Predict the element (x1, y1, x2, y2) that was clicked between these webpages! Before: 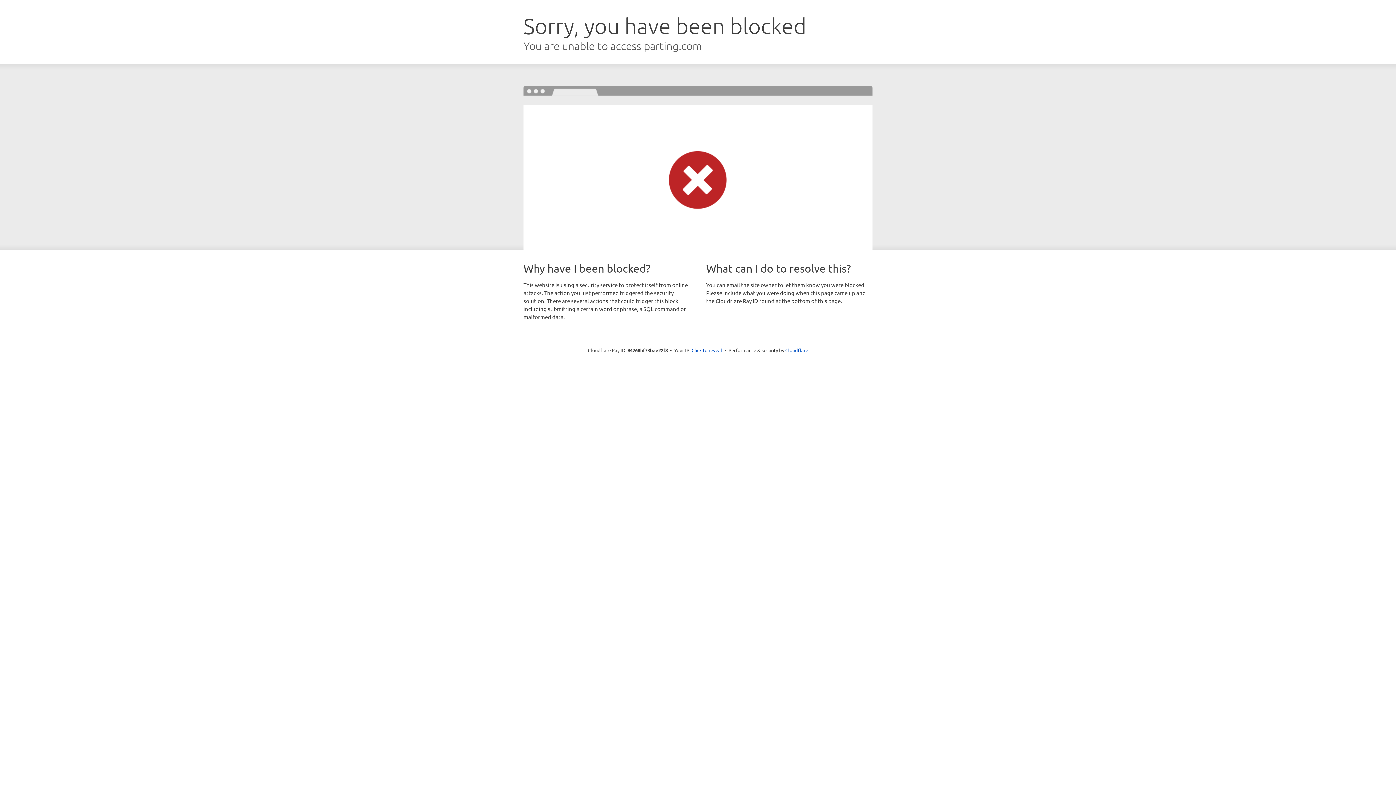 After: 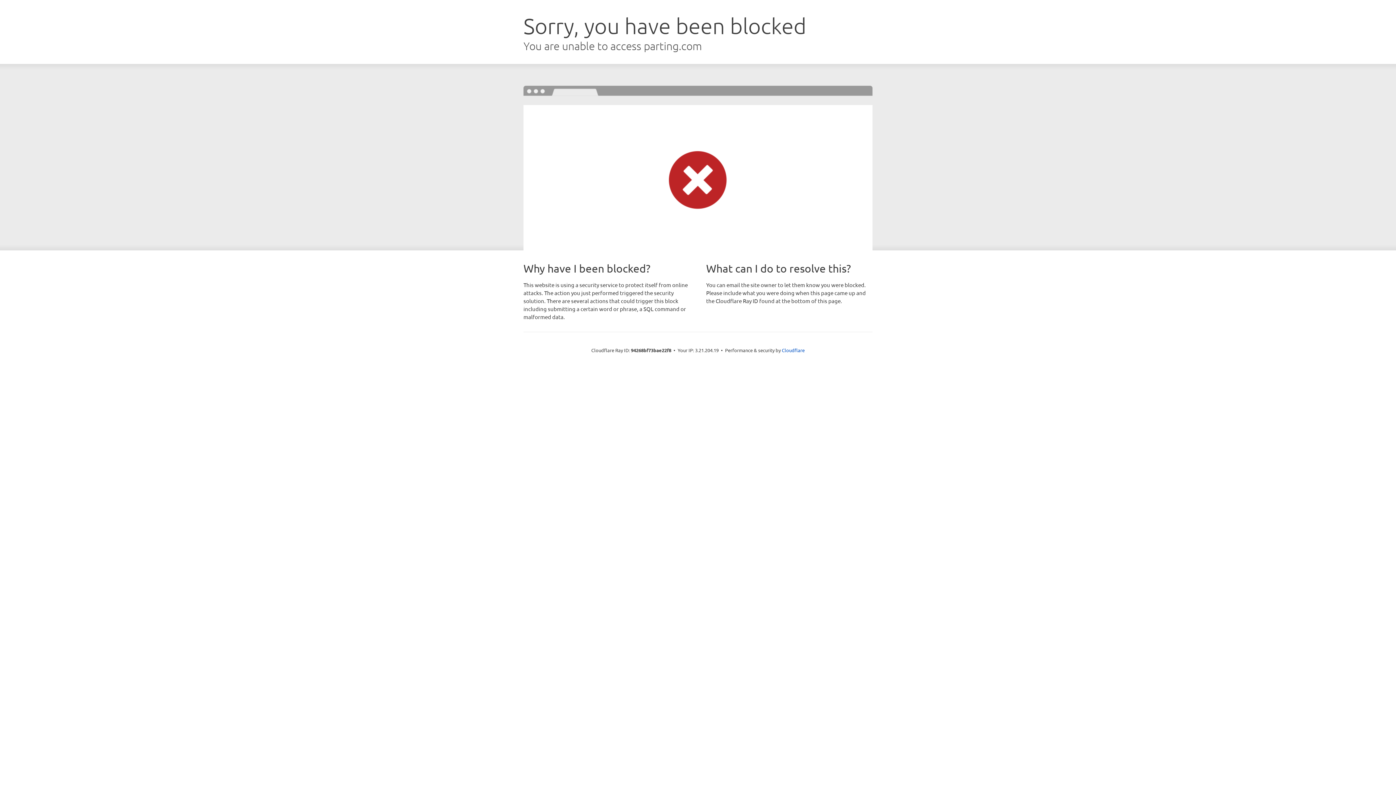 Action: label: Click to reveal bbox: (691, 346, 722, 353)